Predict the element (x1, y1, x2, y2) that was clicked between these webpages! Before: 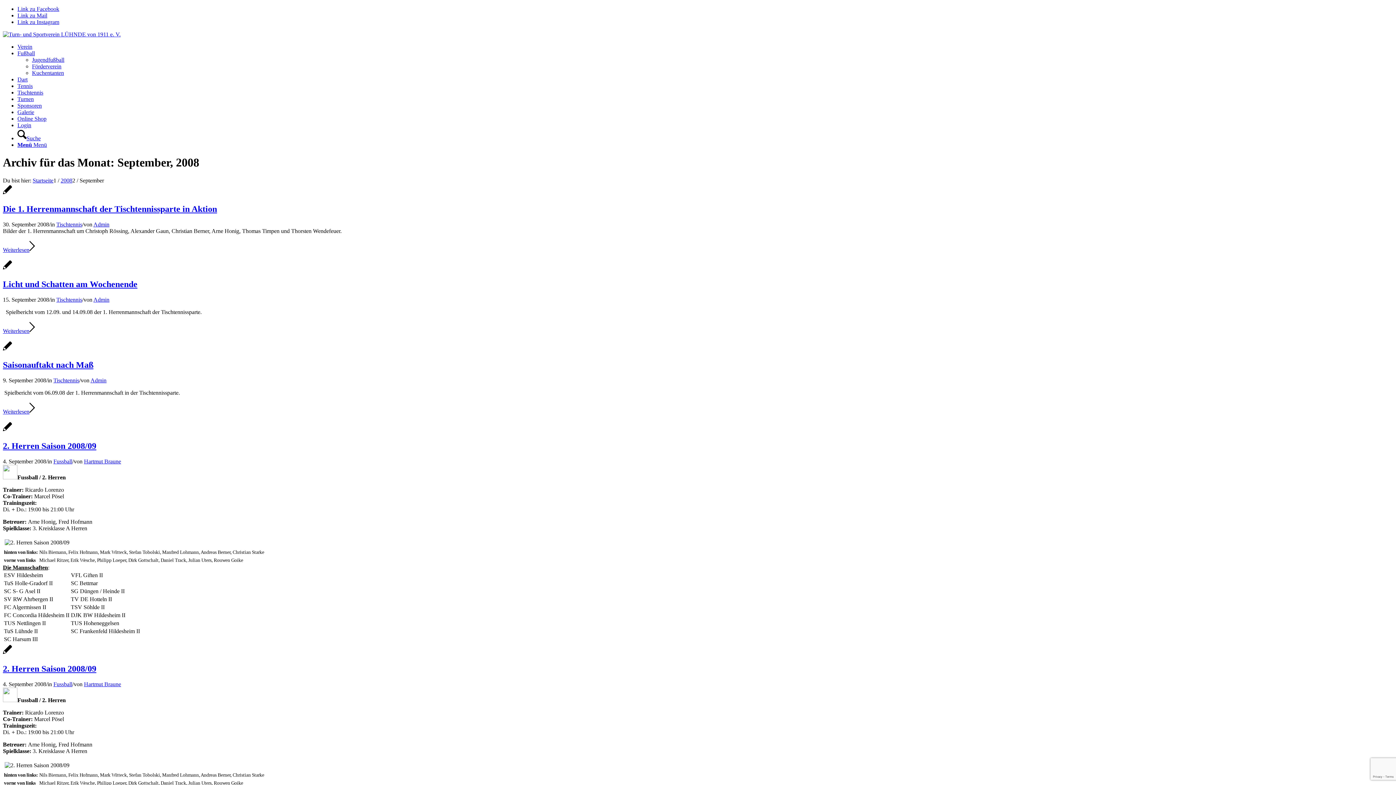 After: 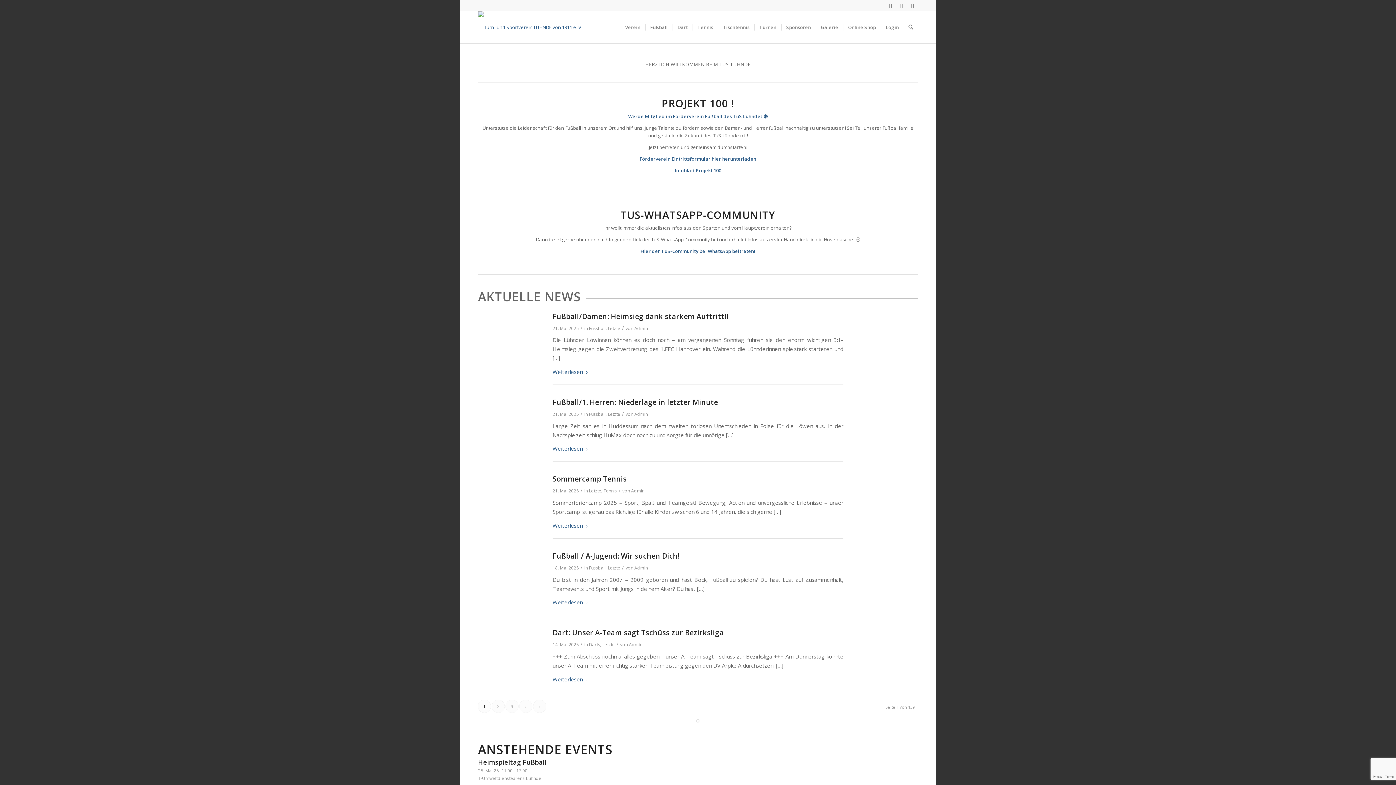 Action: label: Startseite bbox: (32, 177, 53, 183)